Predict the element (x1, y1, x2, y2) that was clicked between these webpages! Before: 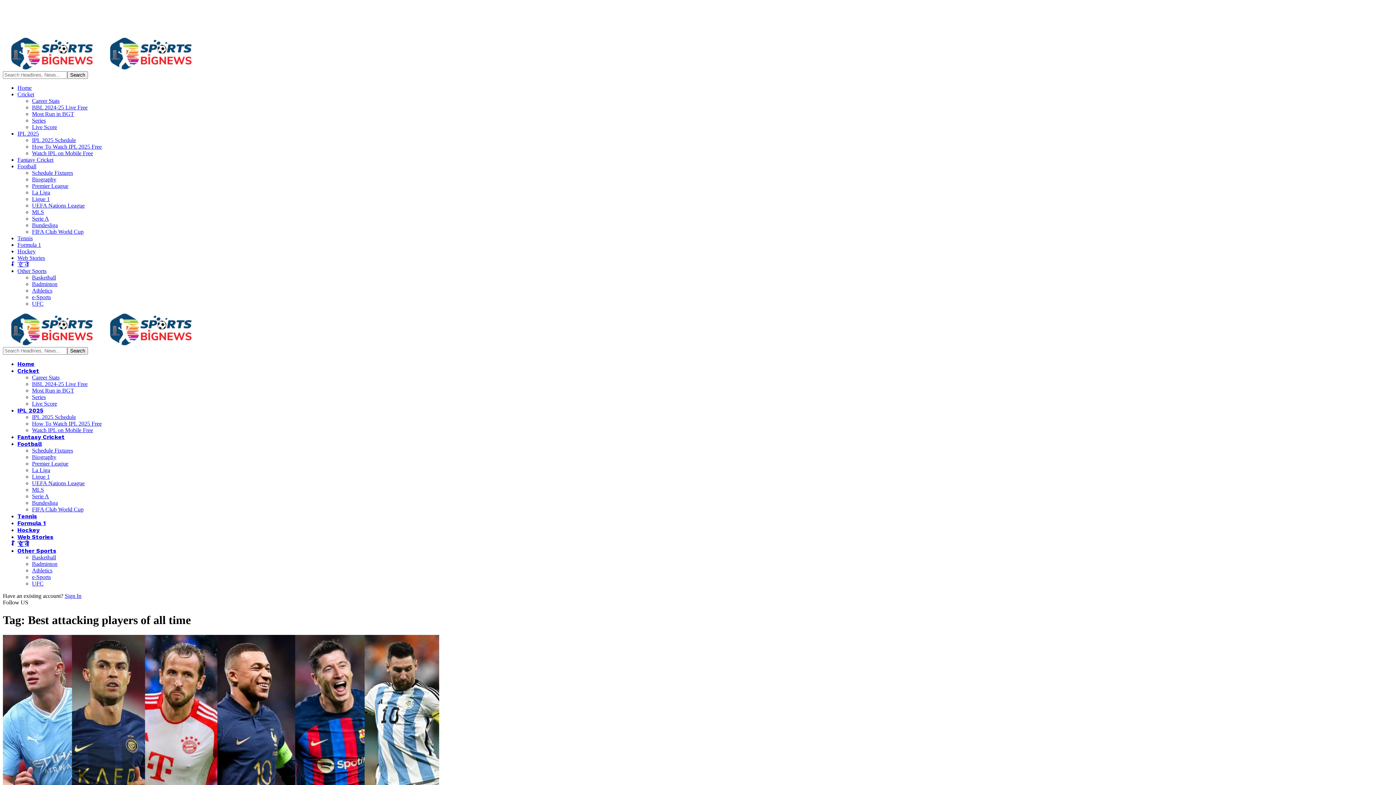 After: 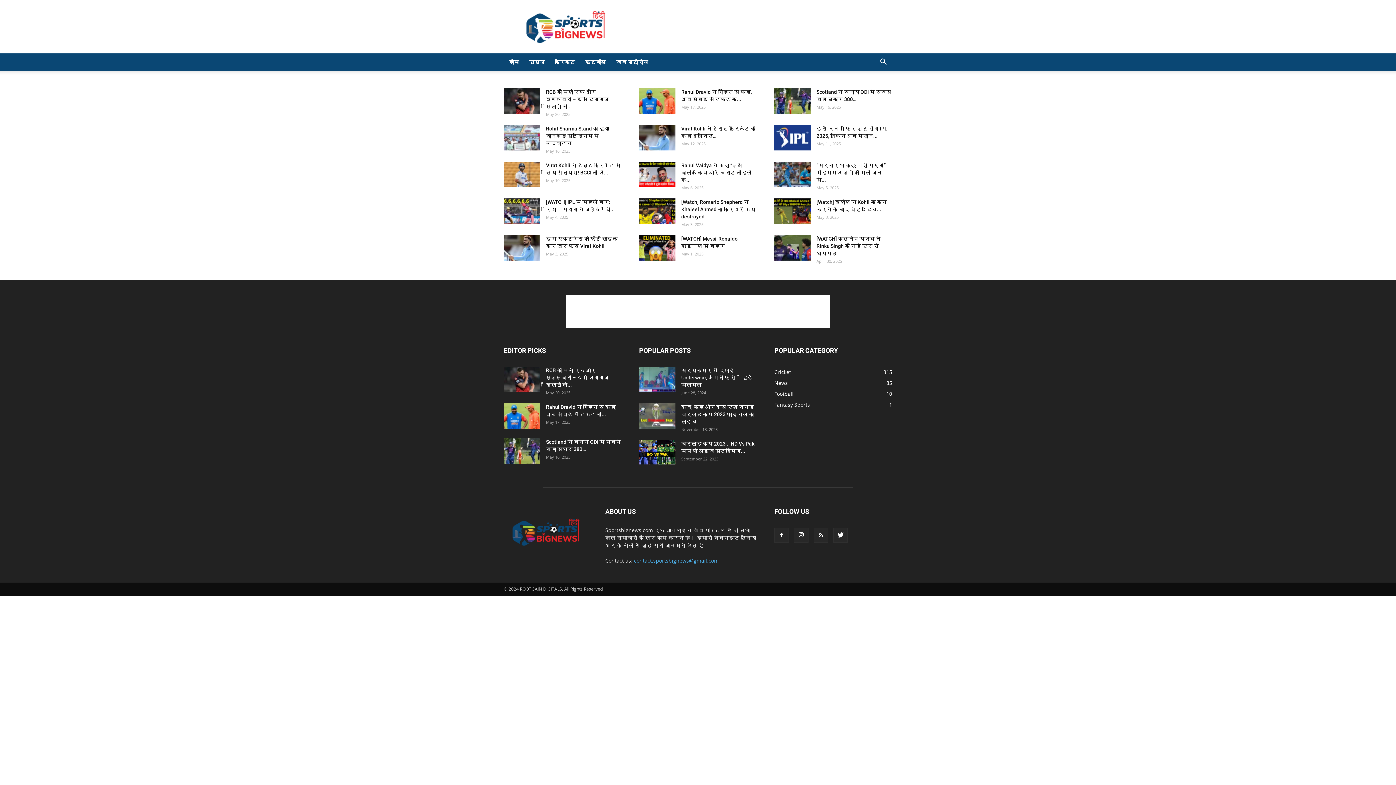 Action: bbox: (17, 261, 29, 267) label: हिंदी